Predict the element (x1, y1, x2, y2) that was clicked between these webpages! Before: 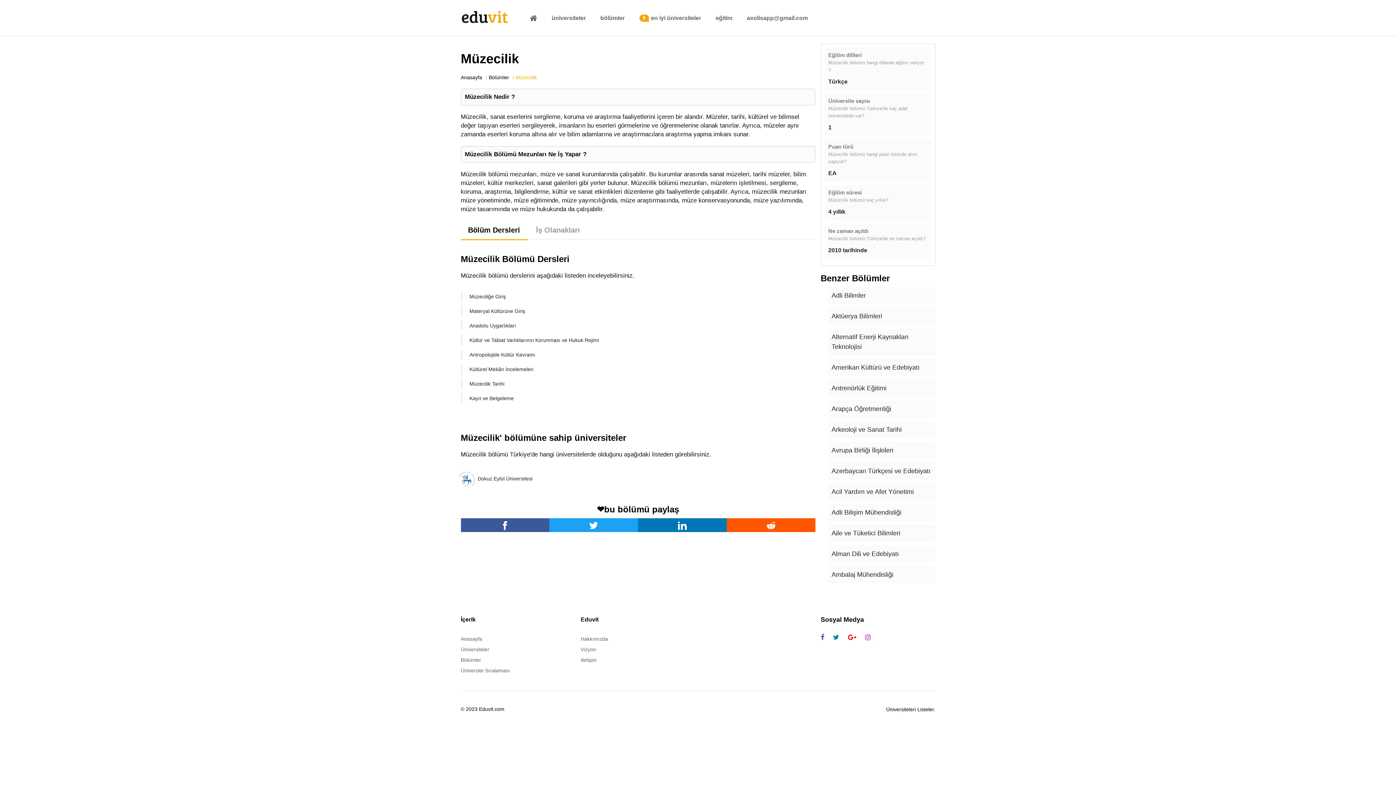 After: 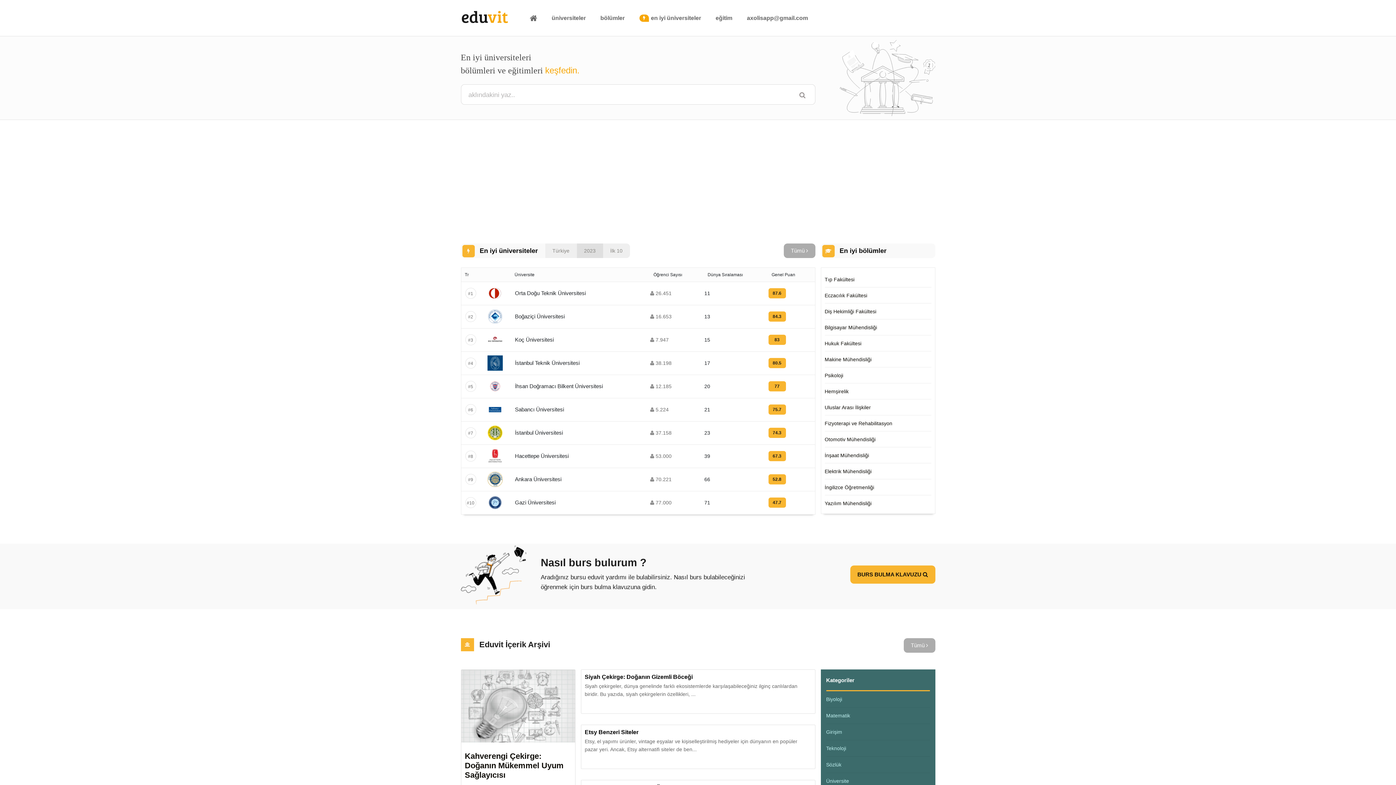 Action: bbox: (739, 0, 815, 36) label: axolisapp@gmail.com